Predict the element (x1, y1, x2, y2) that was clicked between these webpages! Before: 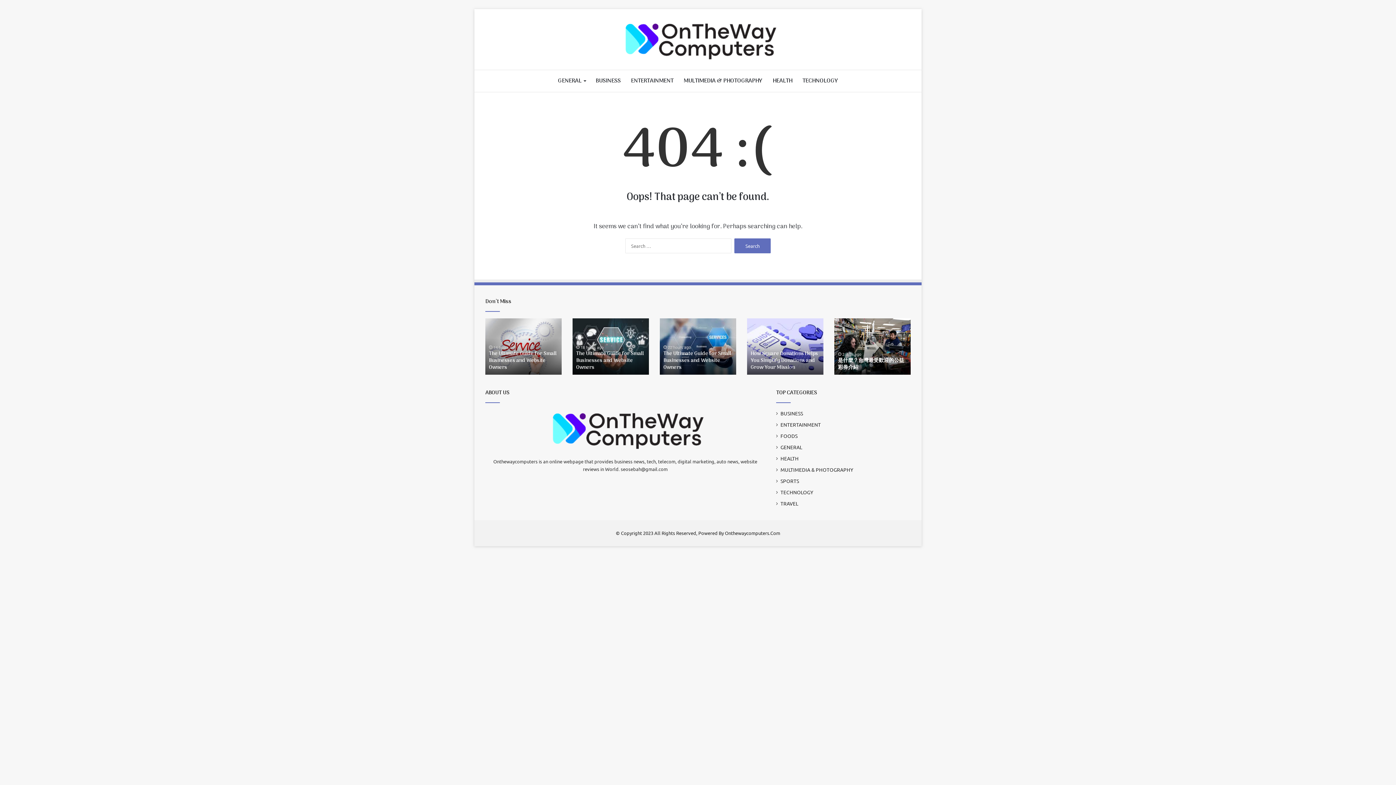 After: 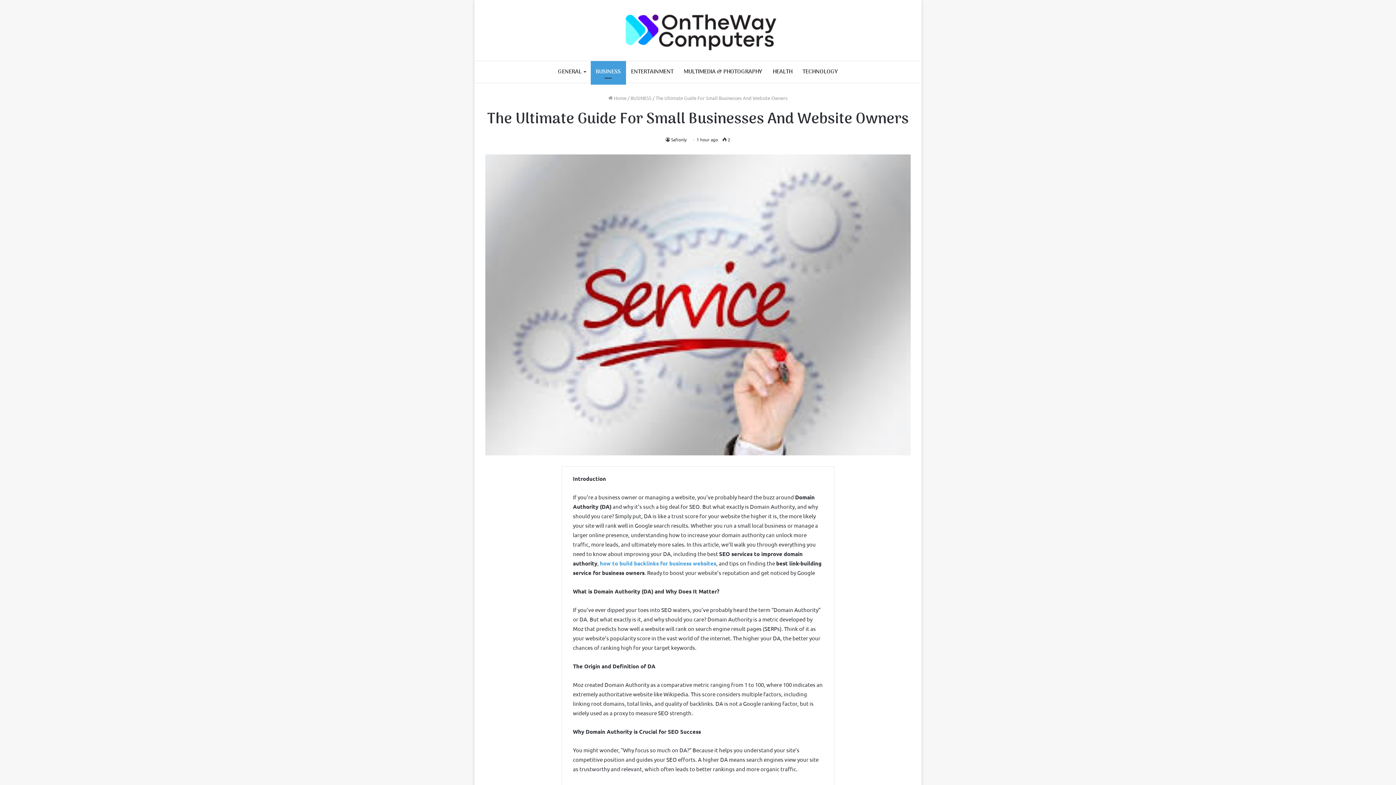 Action: label: The Ultimate Guide for Small Businesses and Website Owners bbox: (489, 349, 556, 372)